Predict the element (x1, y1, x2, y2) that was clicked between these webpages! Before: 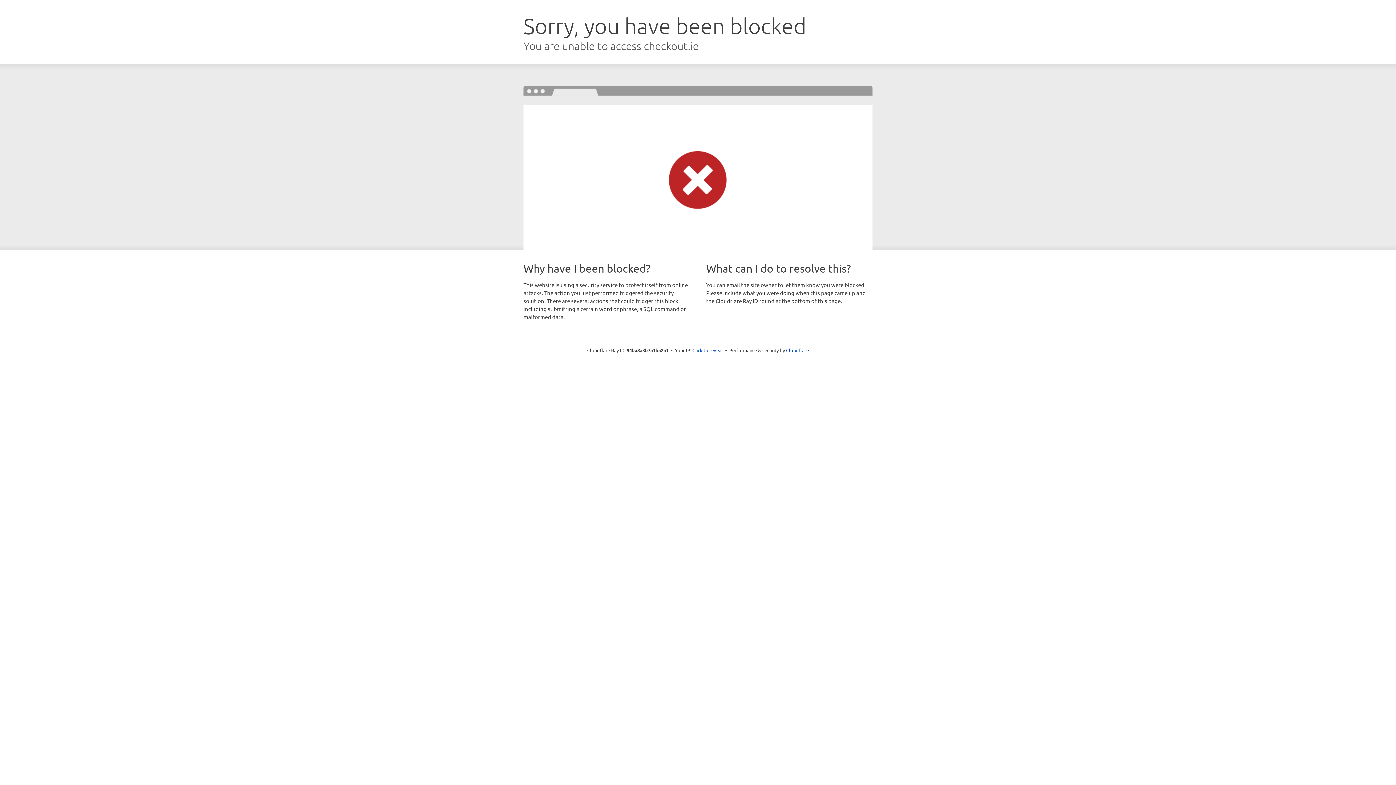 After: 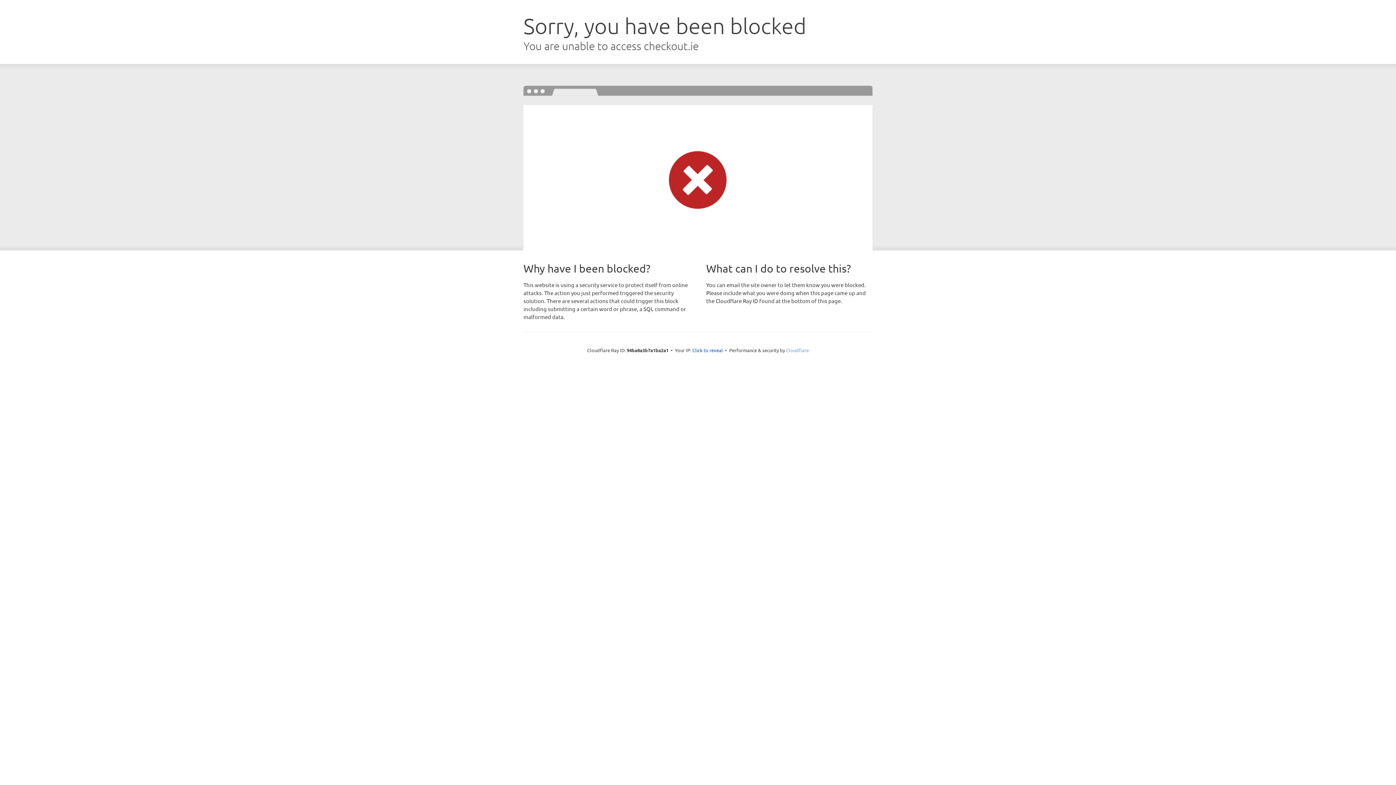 Action: label: Cloudflare bbox: (786, 347, 809, 353)